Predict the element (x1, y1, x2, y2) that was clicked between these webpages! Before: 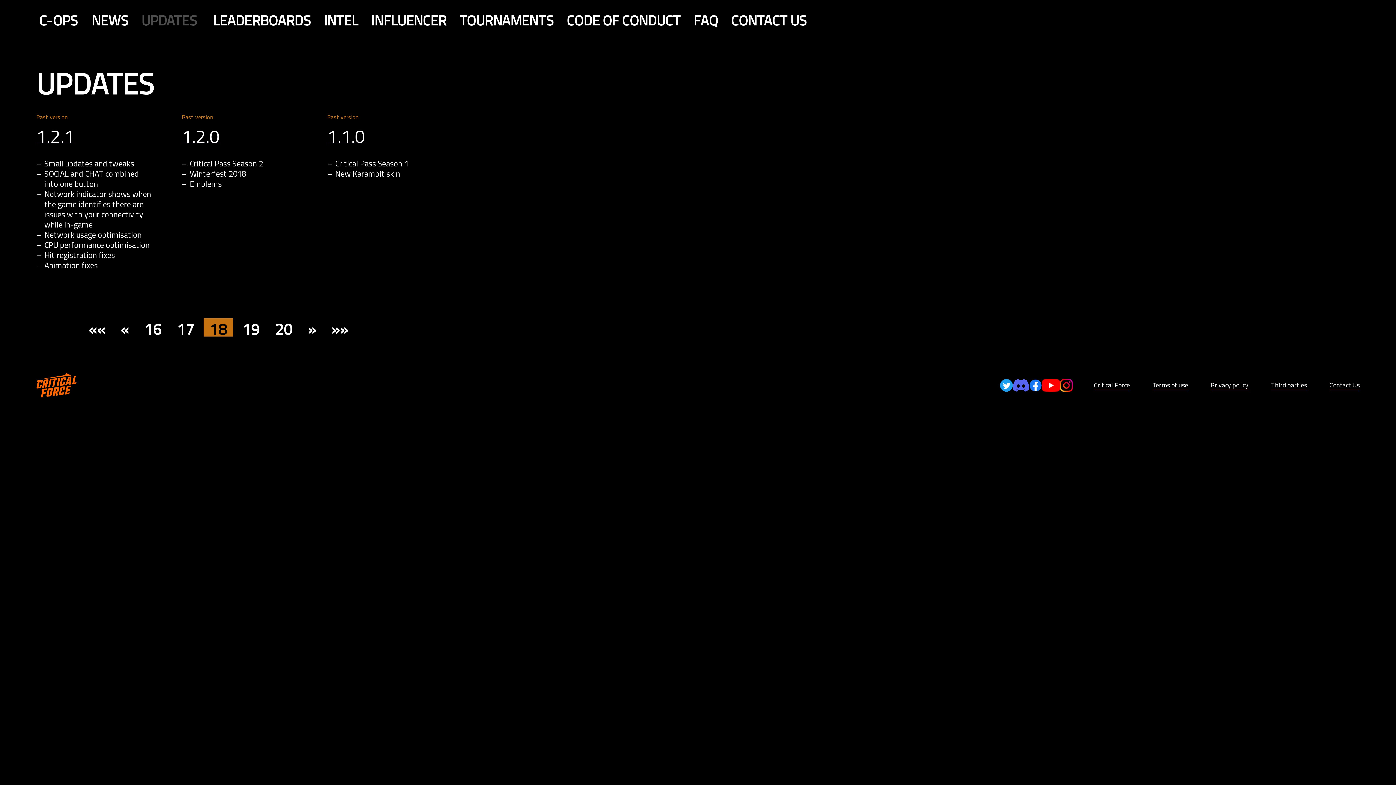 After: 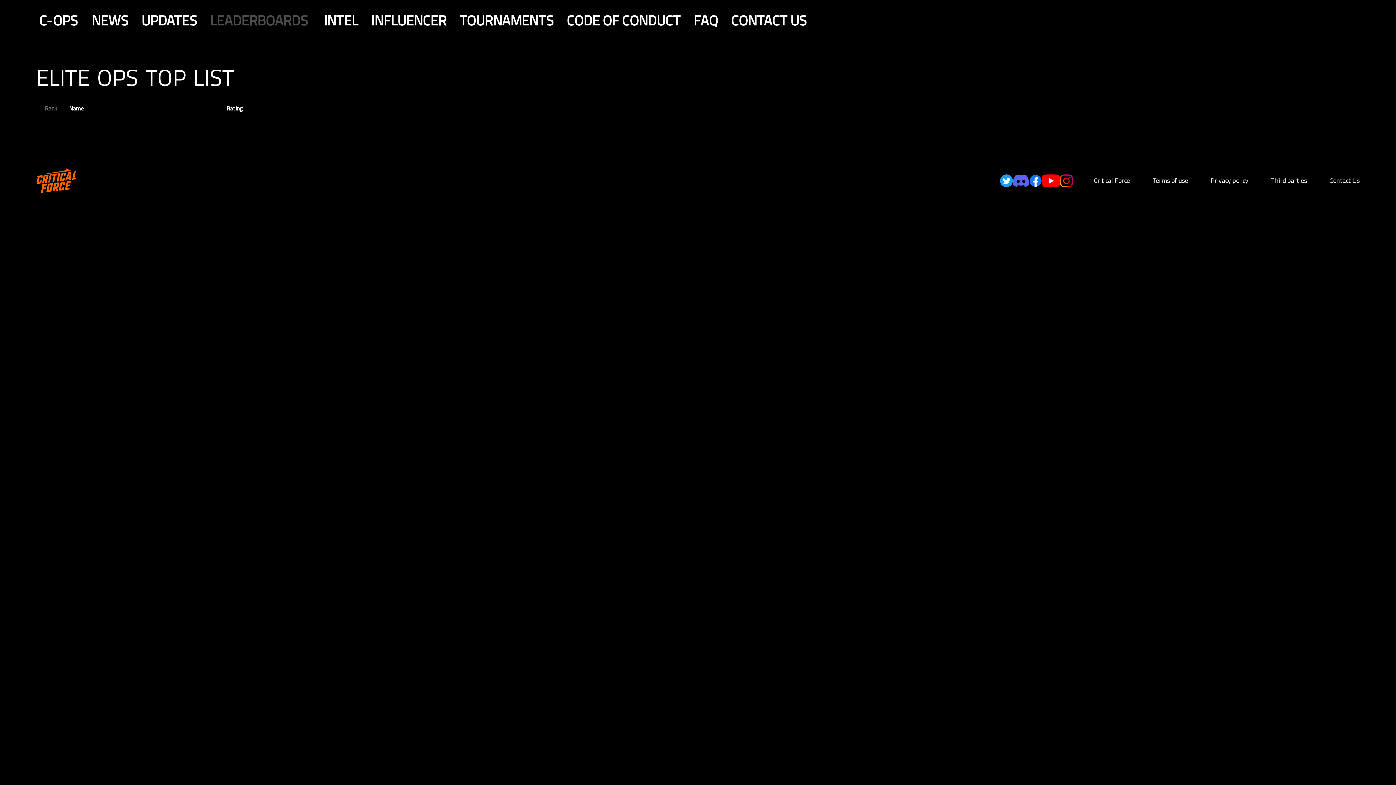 Action: bbox: (210, 6, 313, 33) label: LEADERBOARDS